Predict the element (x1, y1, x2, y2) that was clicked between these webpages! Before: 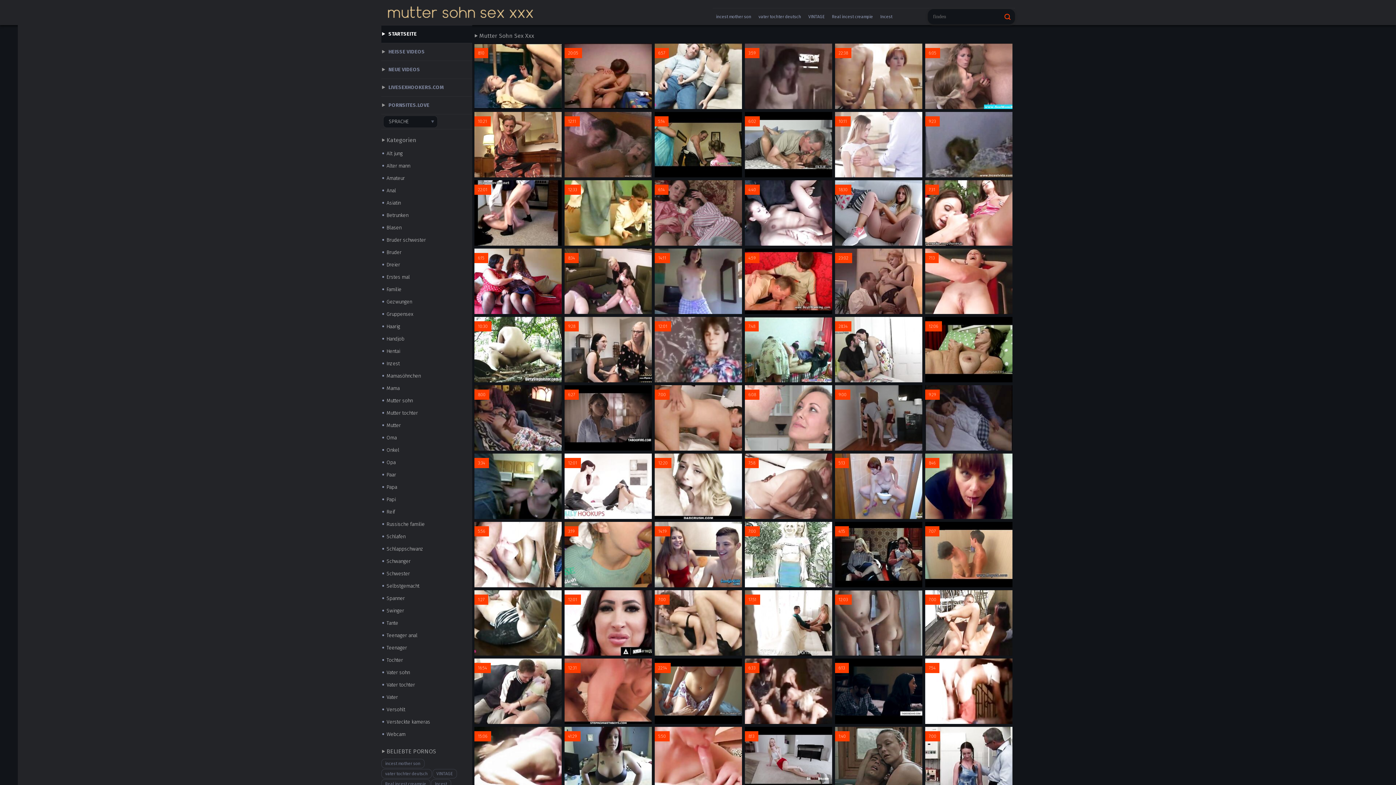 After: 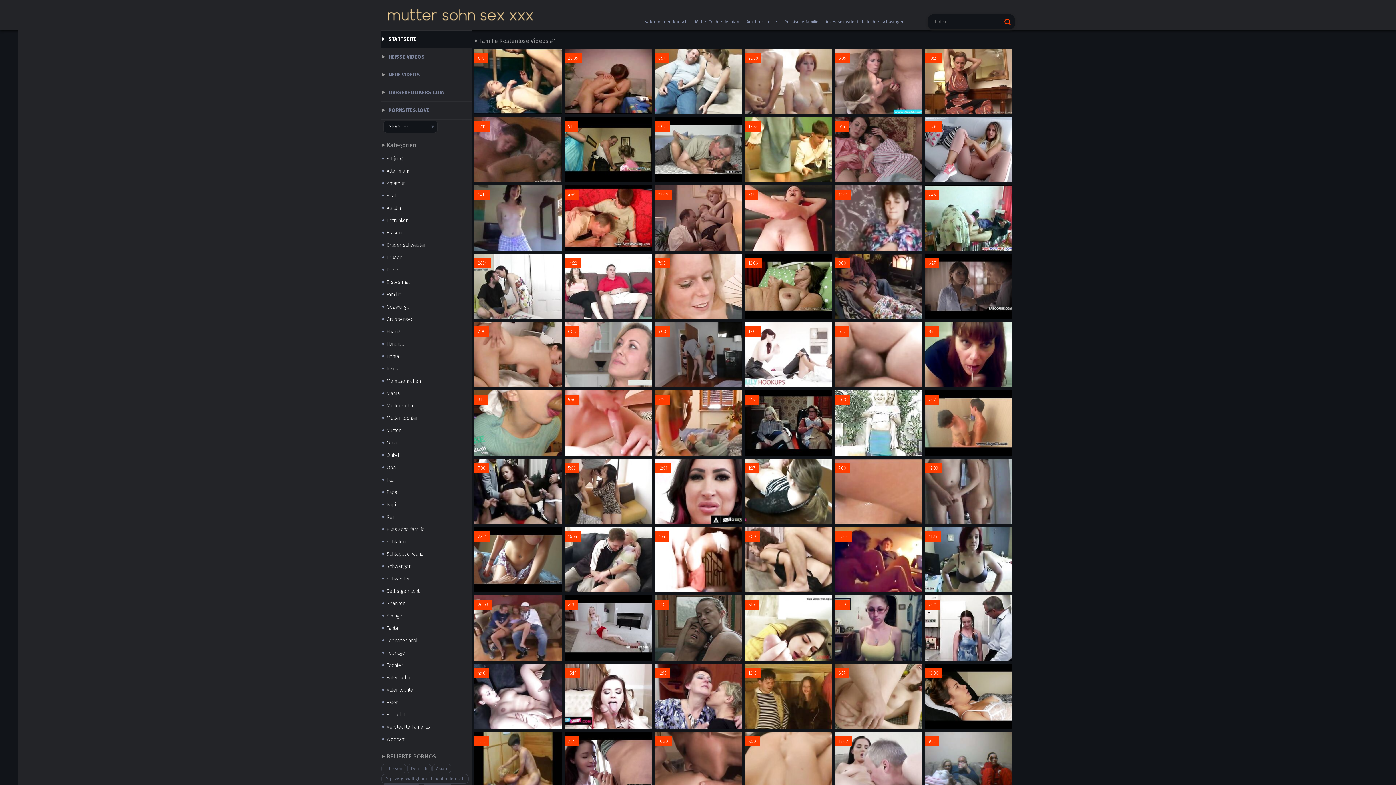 Action: label: Incest bbox: (431, 779, 451, 789)